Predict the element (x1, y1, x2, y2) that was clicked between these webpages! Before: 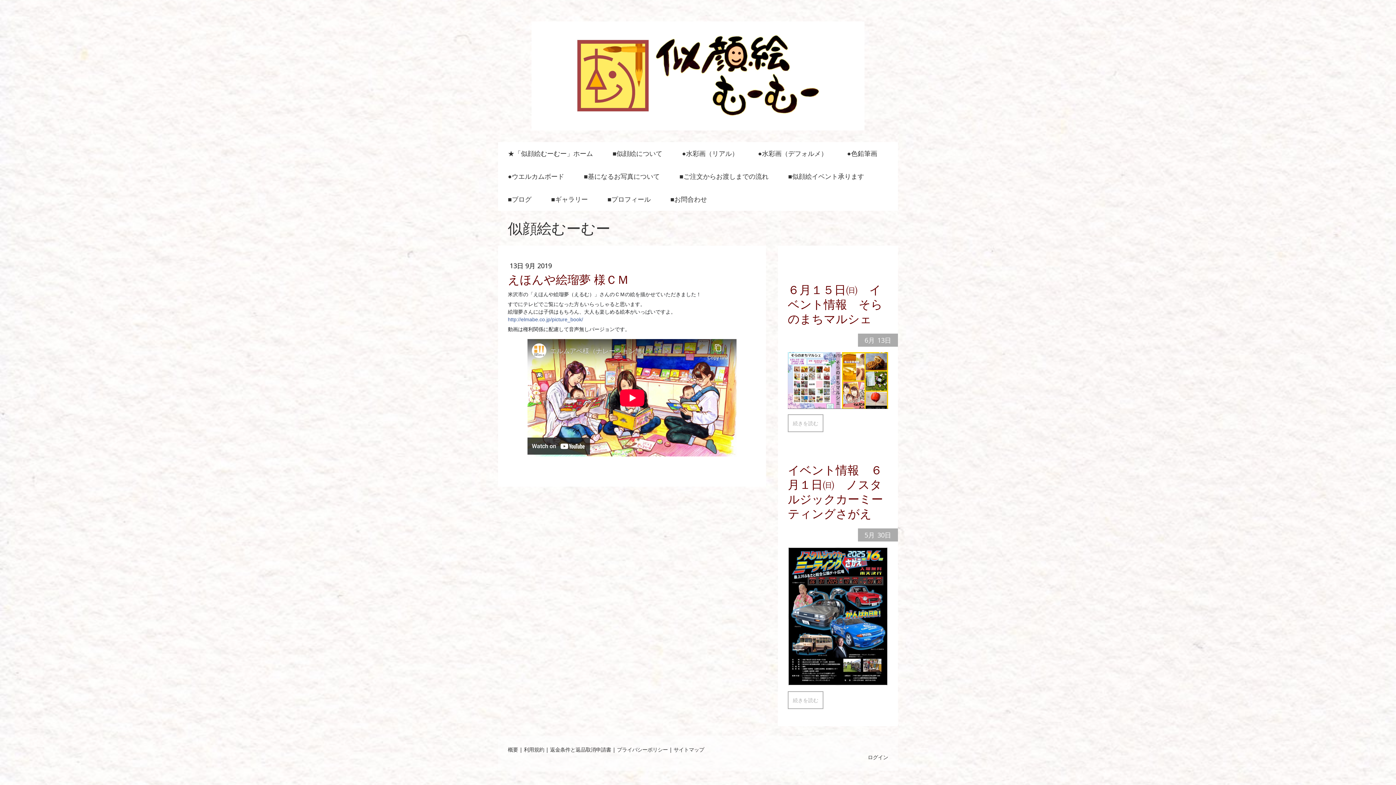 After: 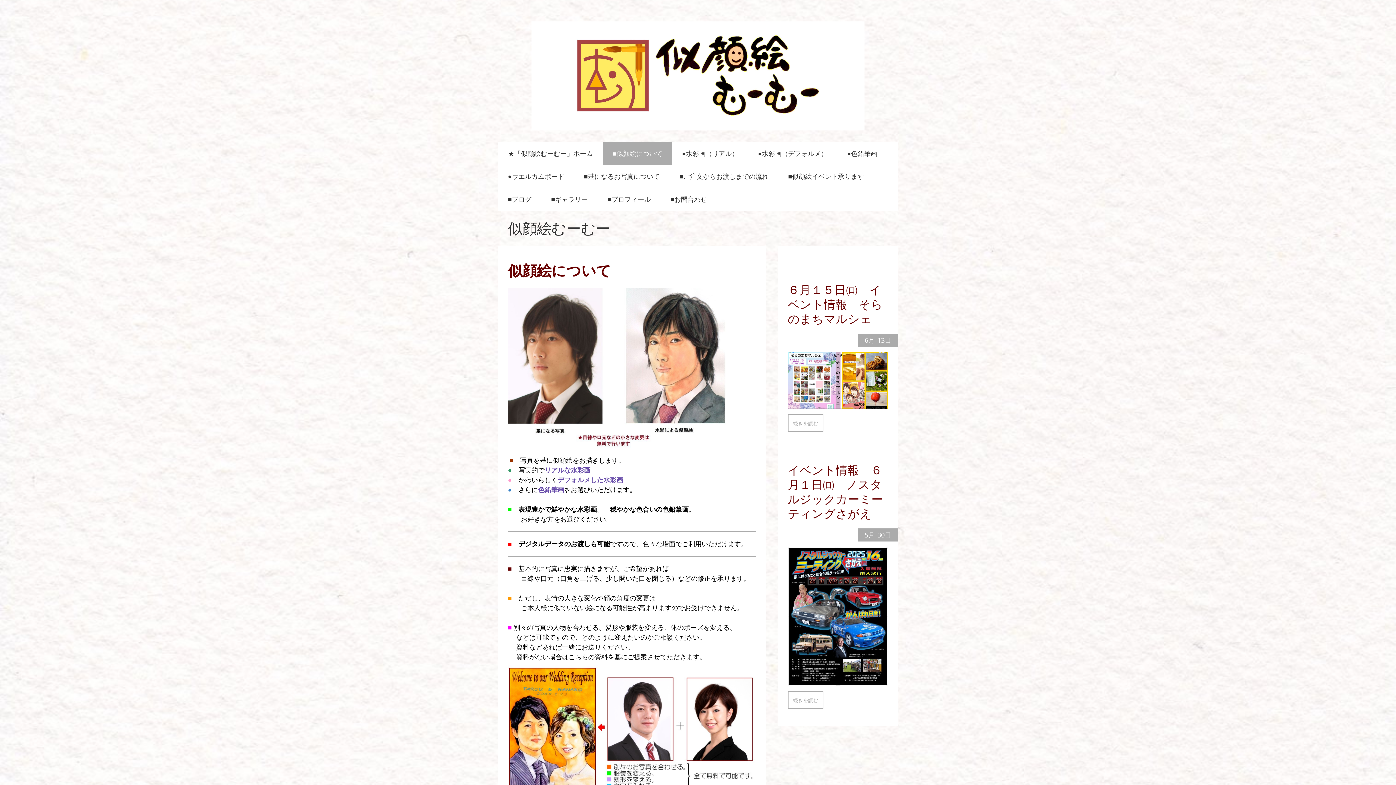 Action: bbox: (602, 142, 672, 165) label: ■似顔絵について